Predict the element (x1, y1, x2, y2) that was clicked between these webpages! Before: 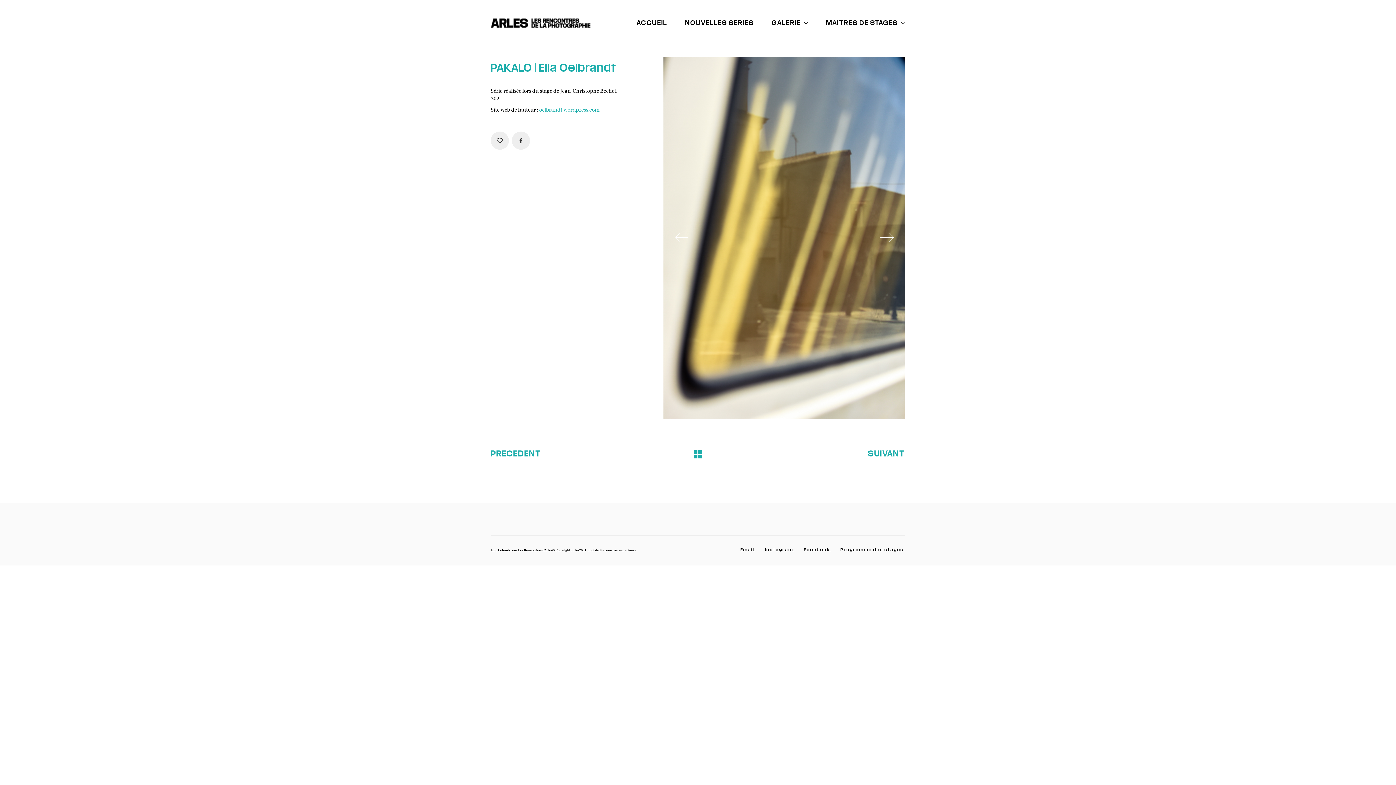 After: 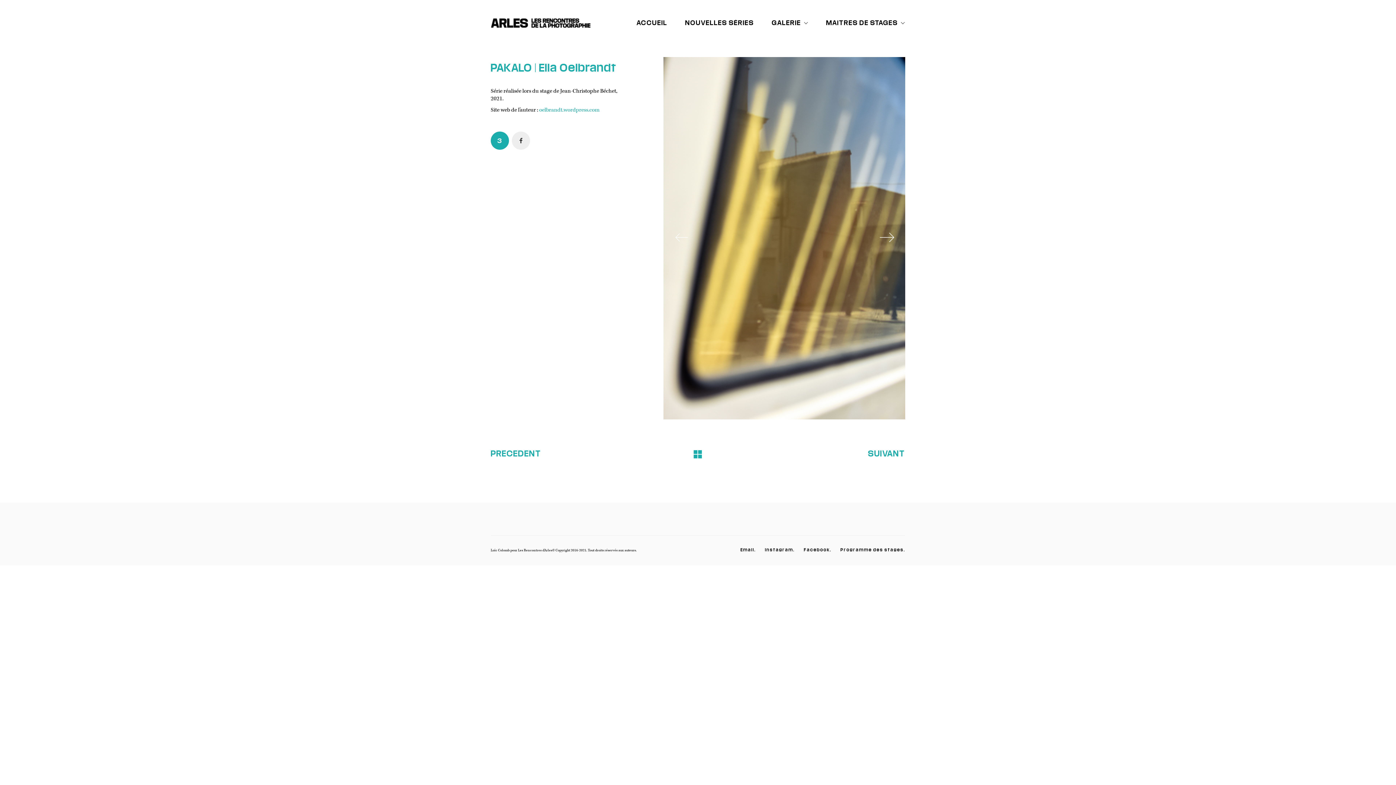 Action: label: 2 bbox: (490, 131, 509, 149)